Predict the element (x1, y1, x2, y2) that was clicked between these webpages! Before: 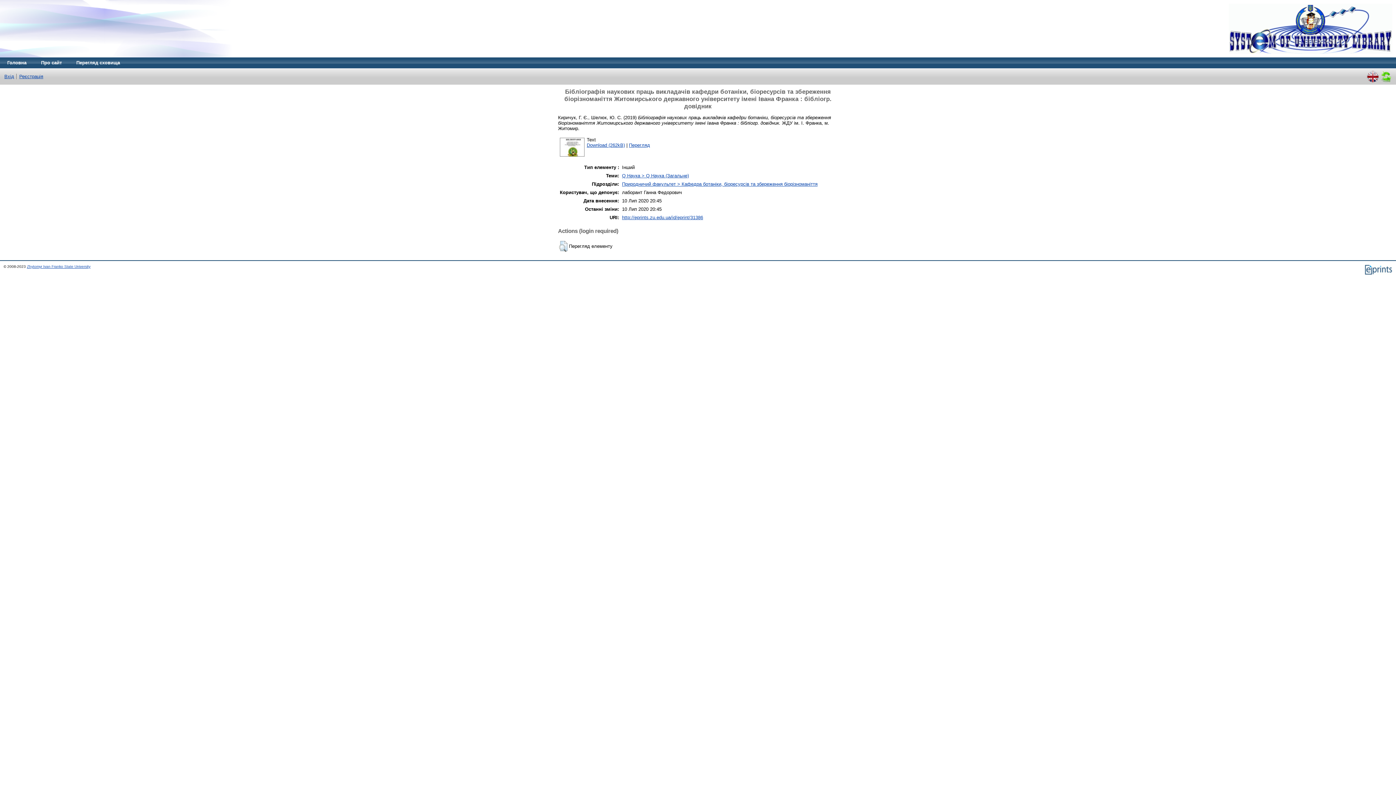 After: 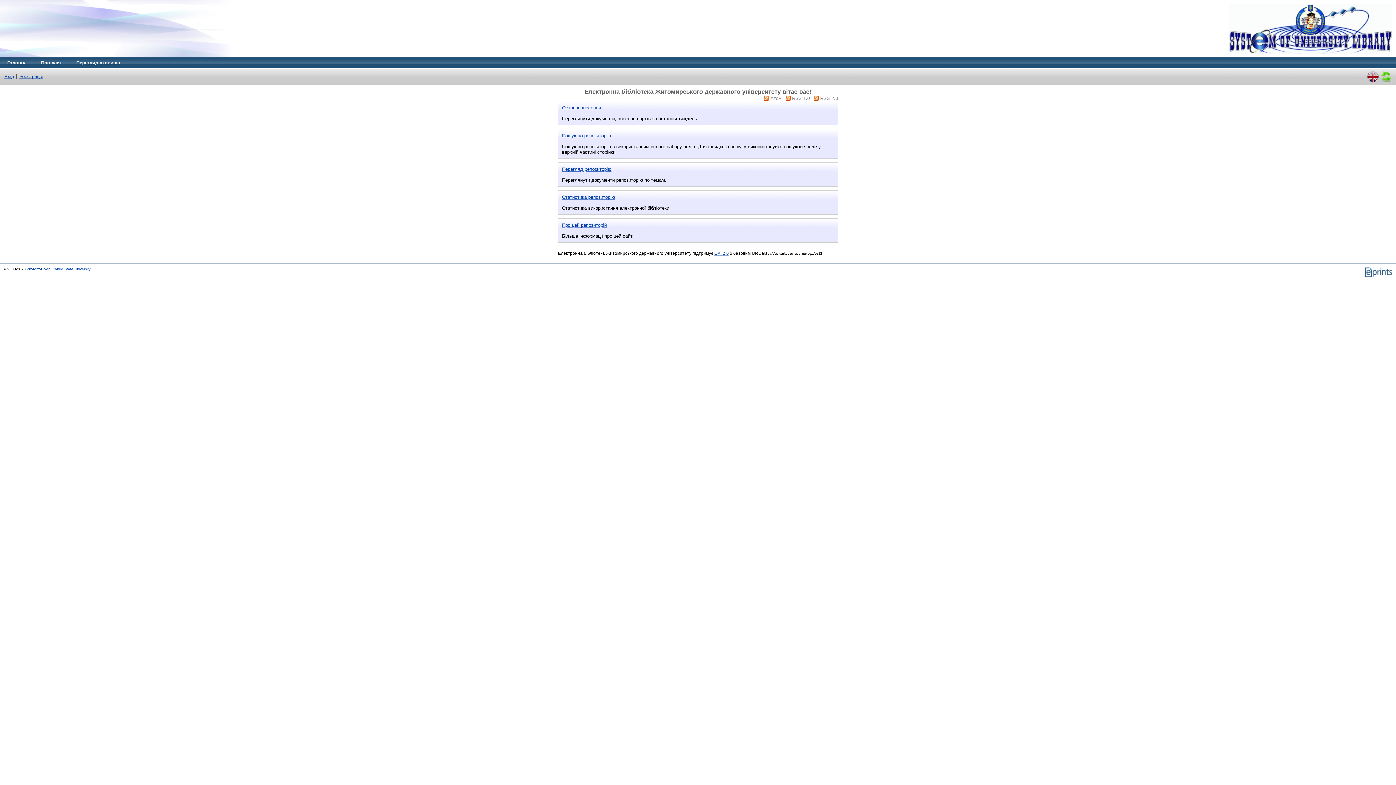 Action: bbox: (0, 57, 33, 68) label: Головна